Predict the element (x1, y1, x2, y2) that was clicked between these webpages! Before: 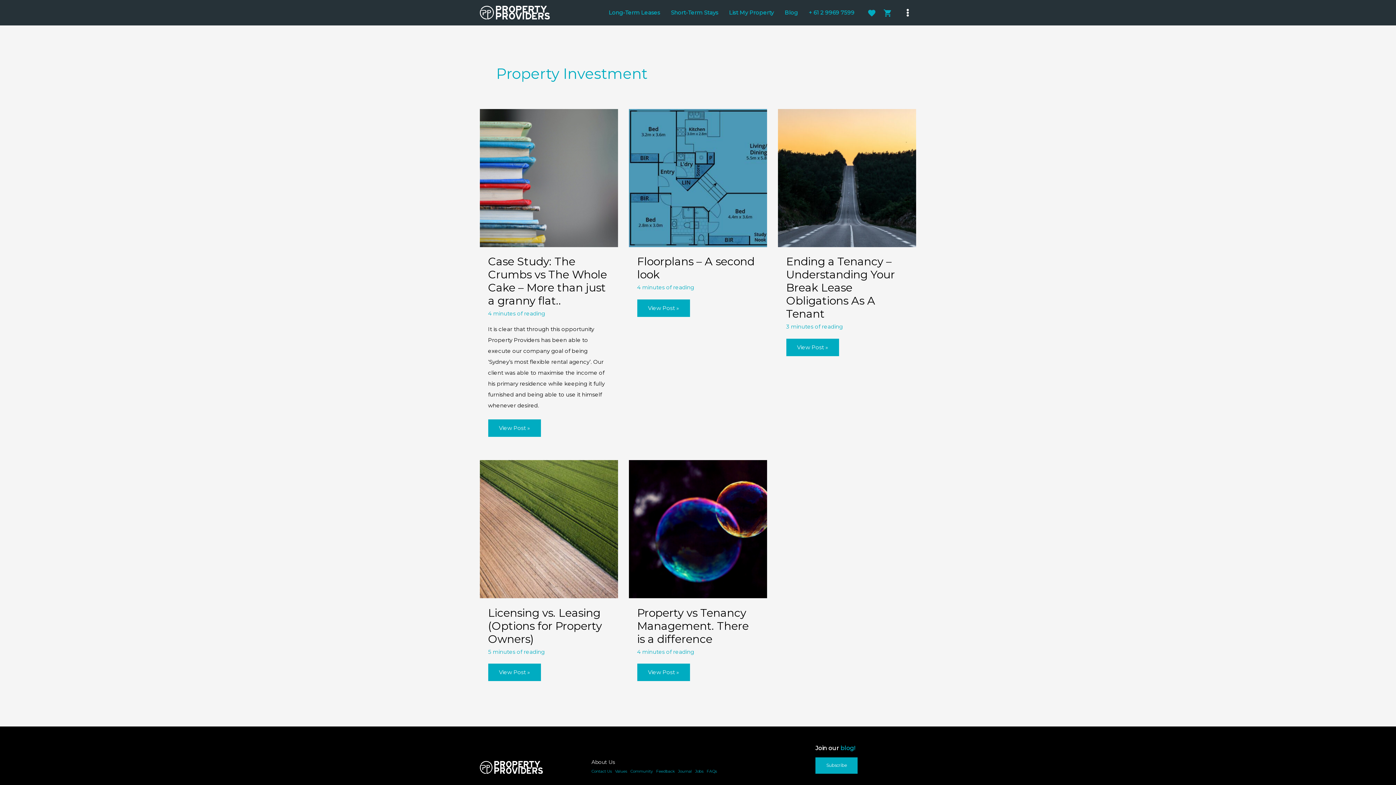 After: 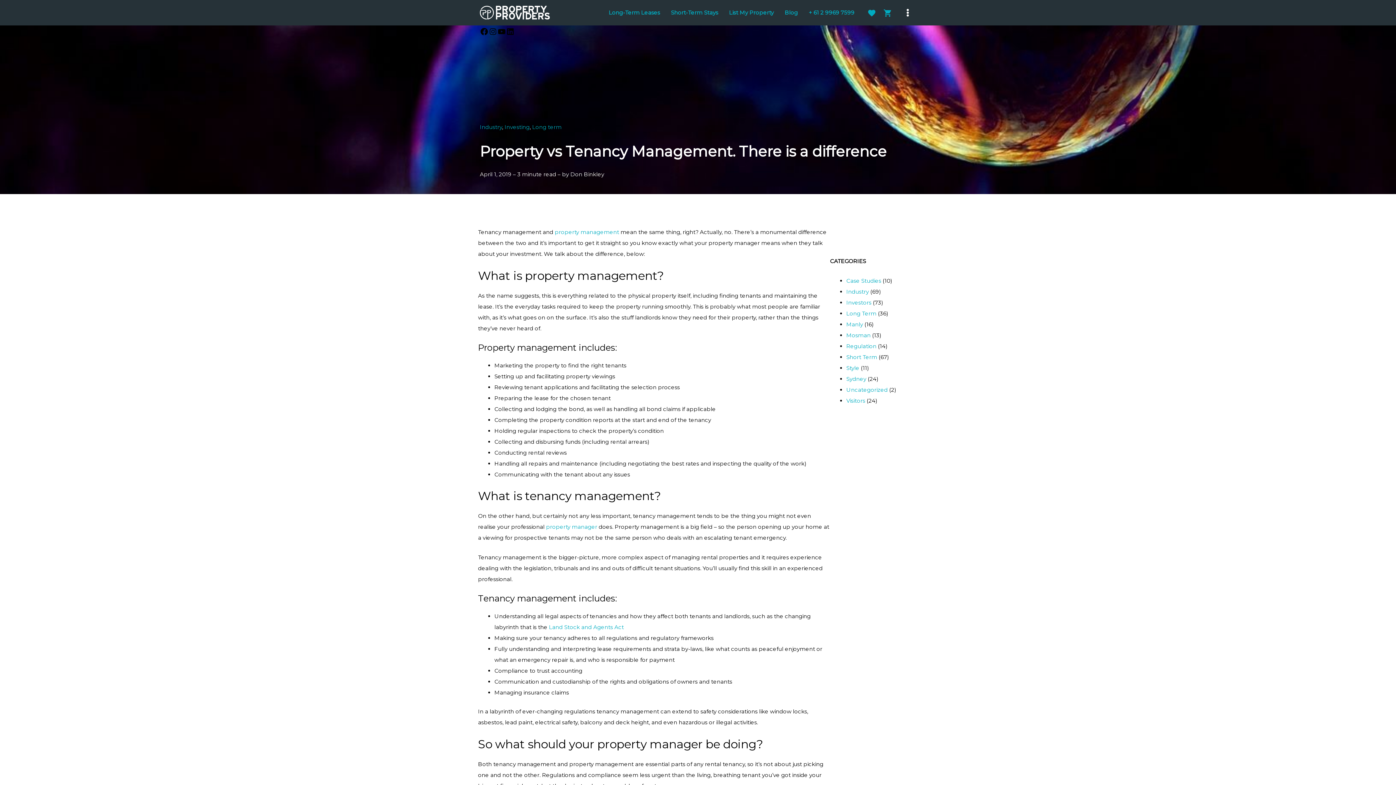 Action: bbox: (637, 606, 748, 646) label: Property vs Tenancy Management. There is a difference